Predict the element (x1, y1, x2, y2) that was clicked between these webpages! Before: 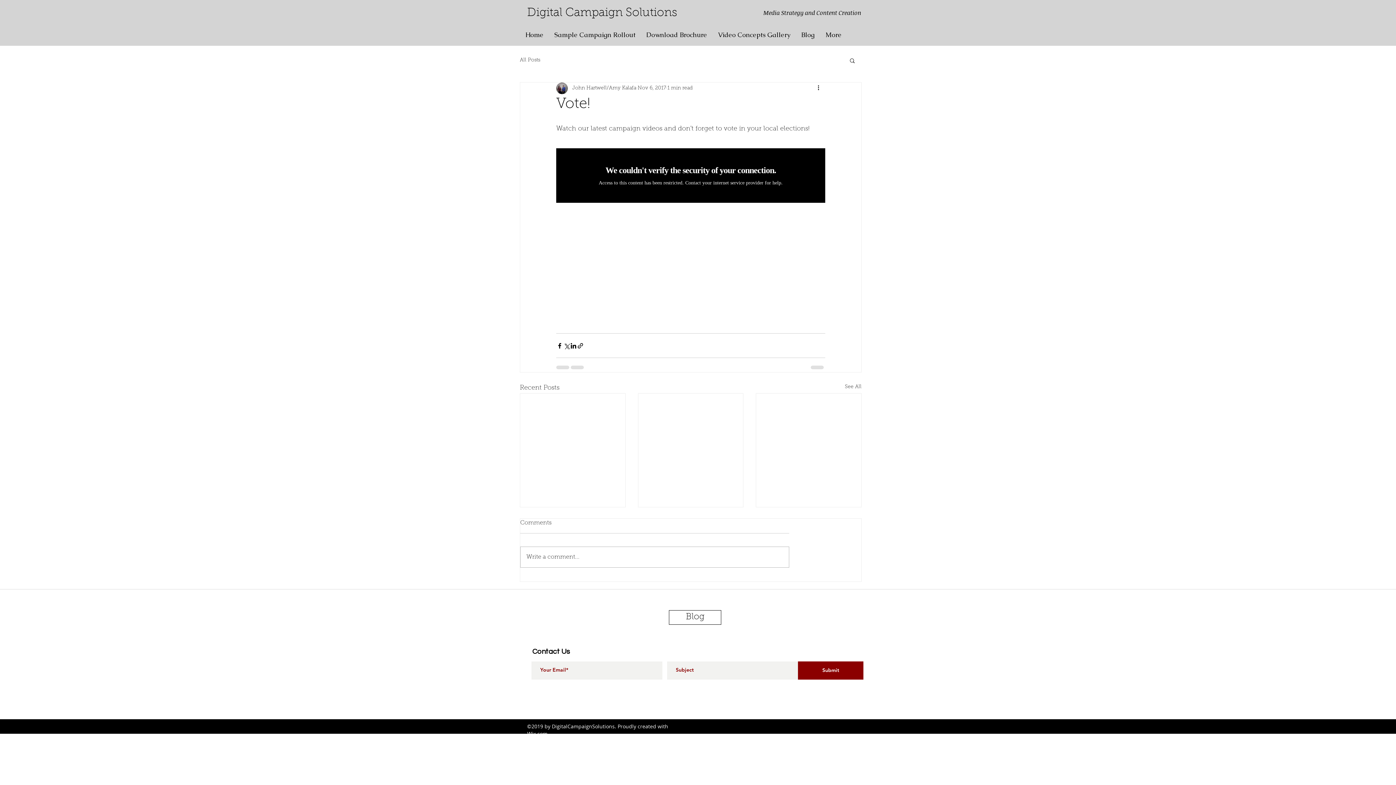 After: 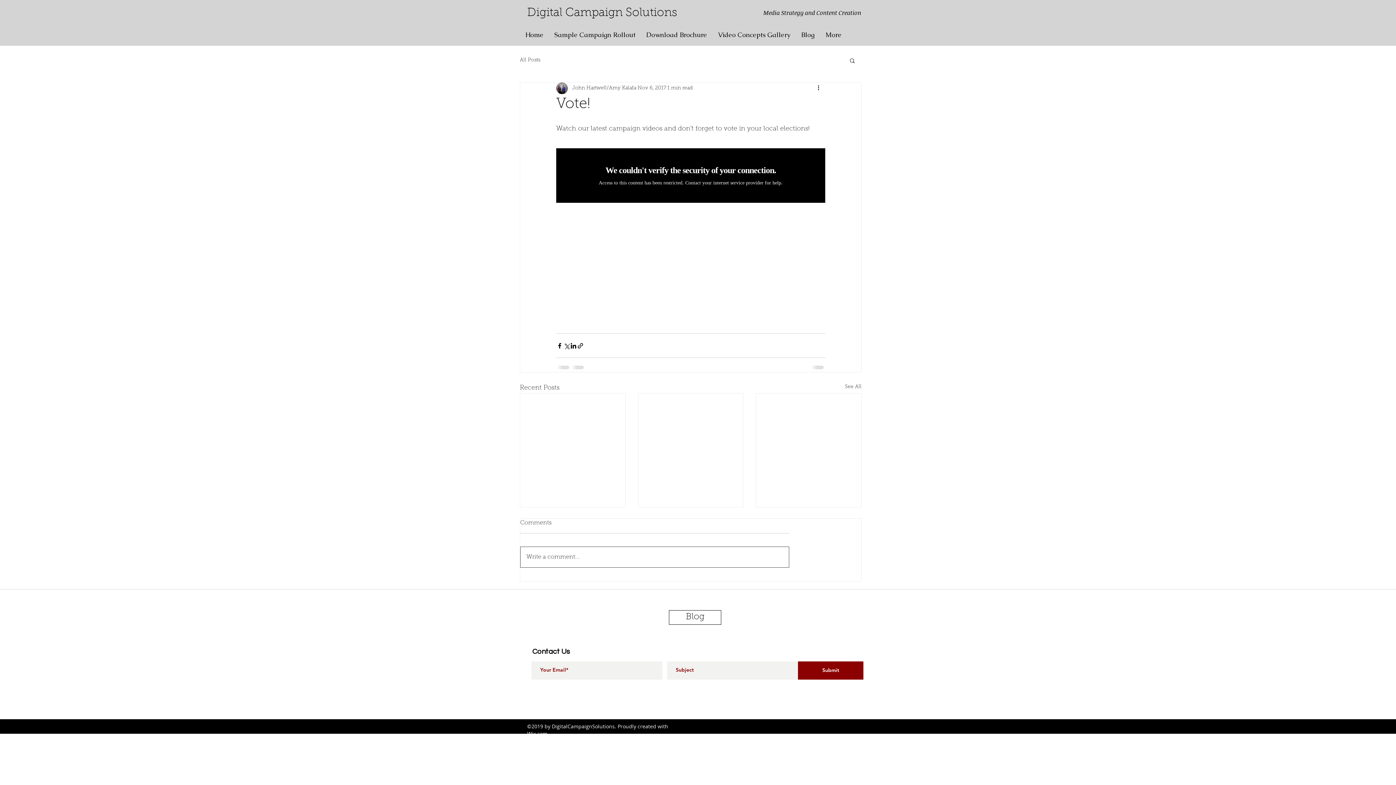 Action: label: Write a comment... bbox: (520, 547, 789, 567)